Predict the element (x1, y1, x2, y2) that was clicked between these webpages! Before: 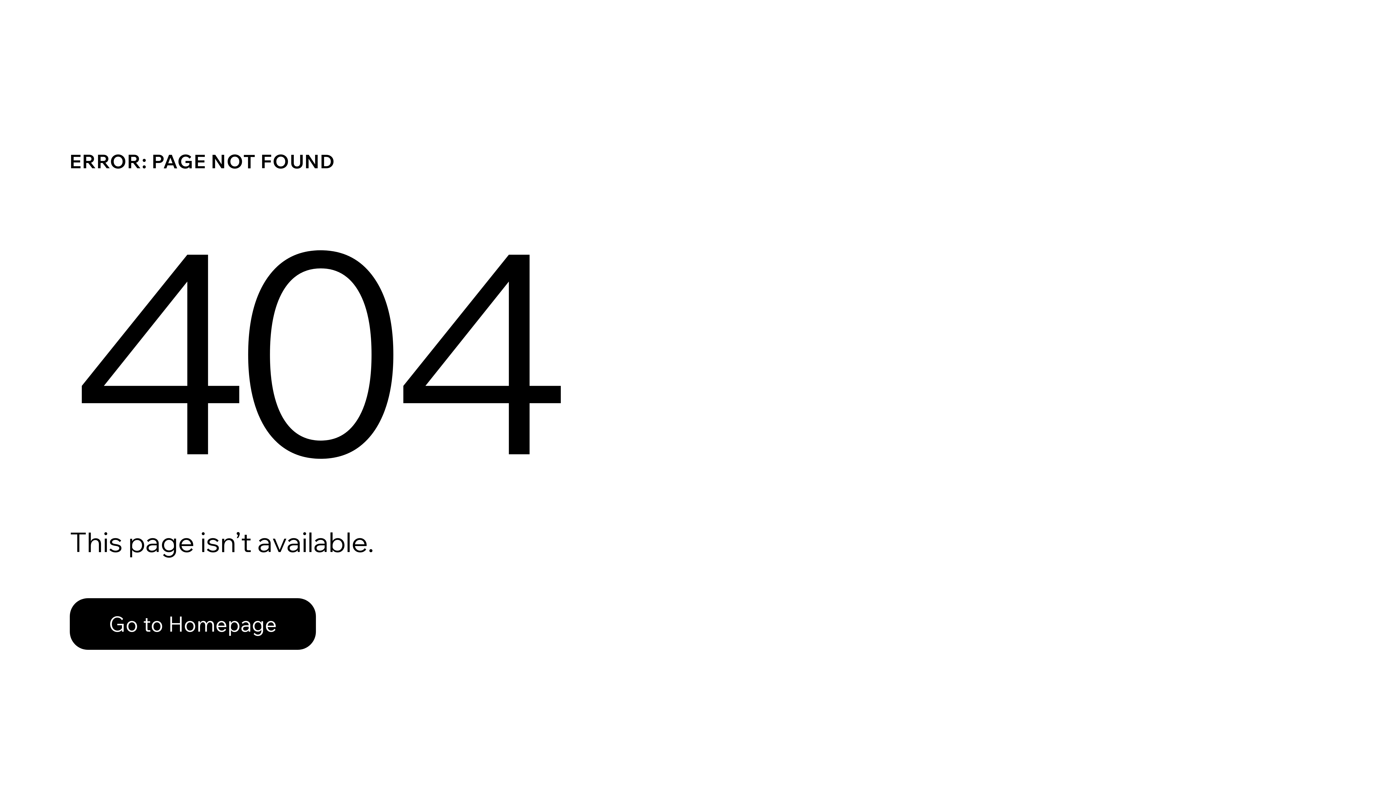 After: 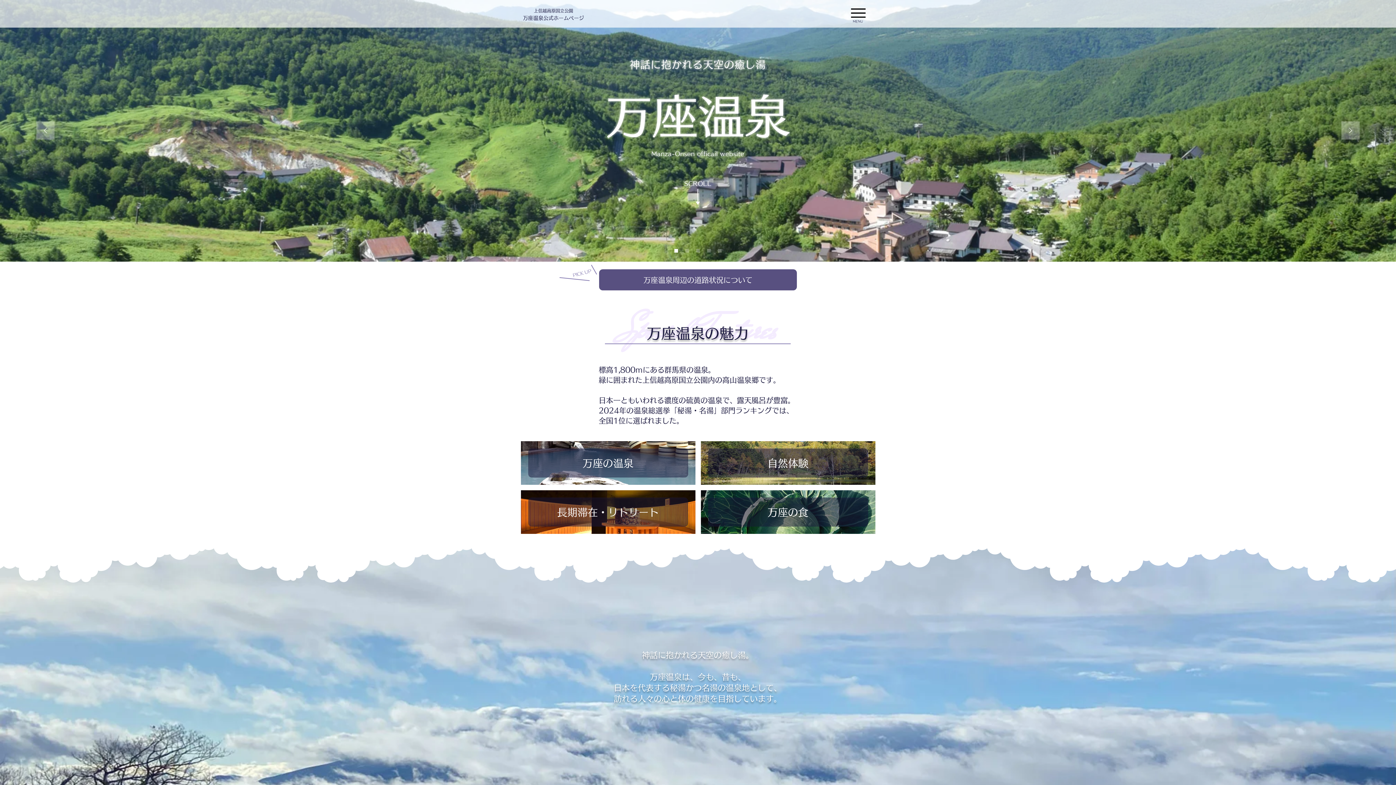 Action: bbox: (69, 598, 316, 650) label: Go to Homepage